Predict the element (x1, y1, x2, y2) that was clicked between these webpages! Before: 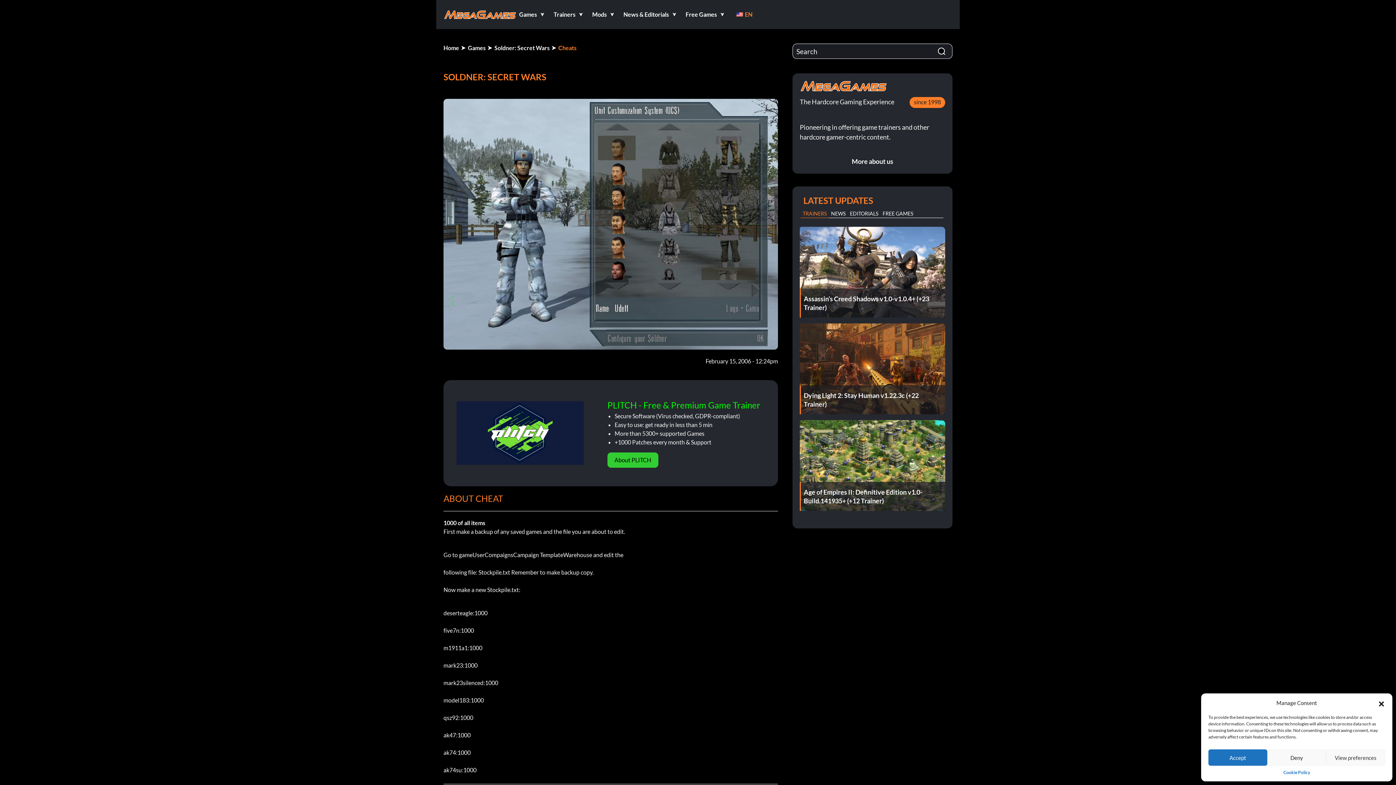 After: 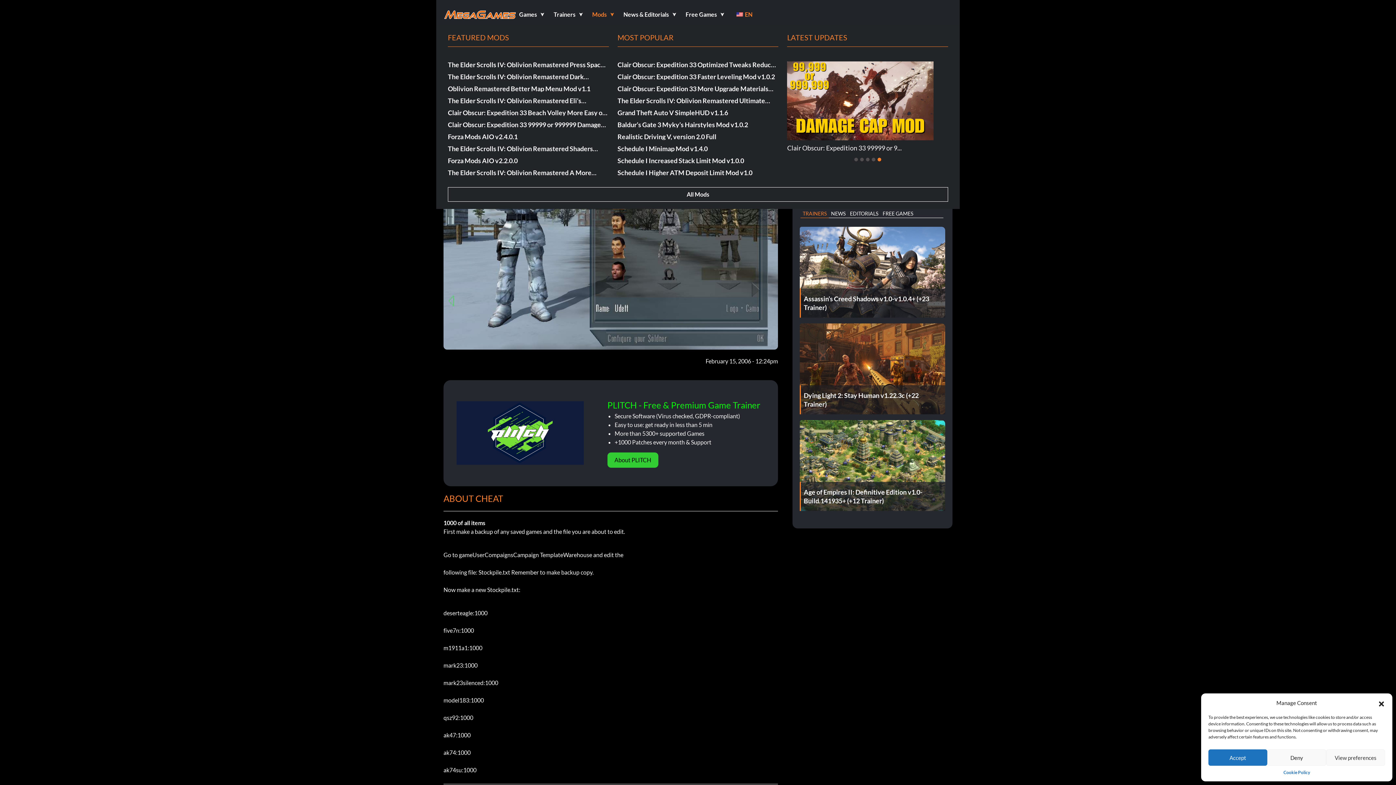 Action: bbox: (589, 7, 620, 21) label: Mods